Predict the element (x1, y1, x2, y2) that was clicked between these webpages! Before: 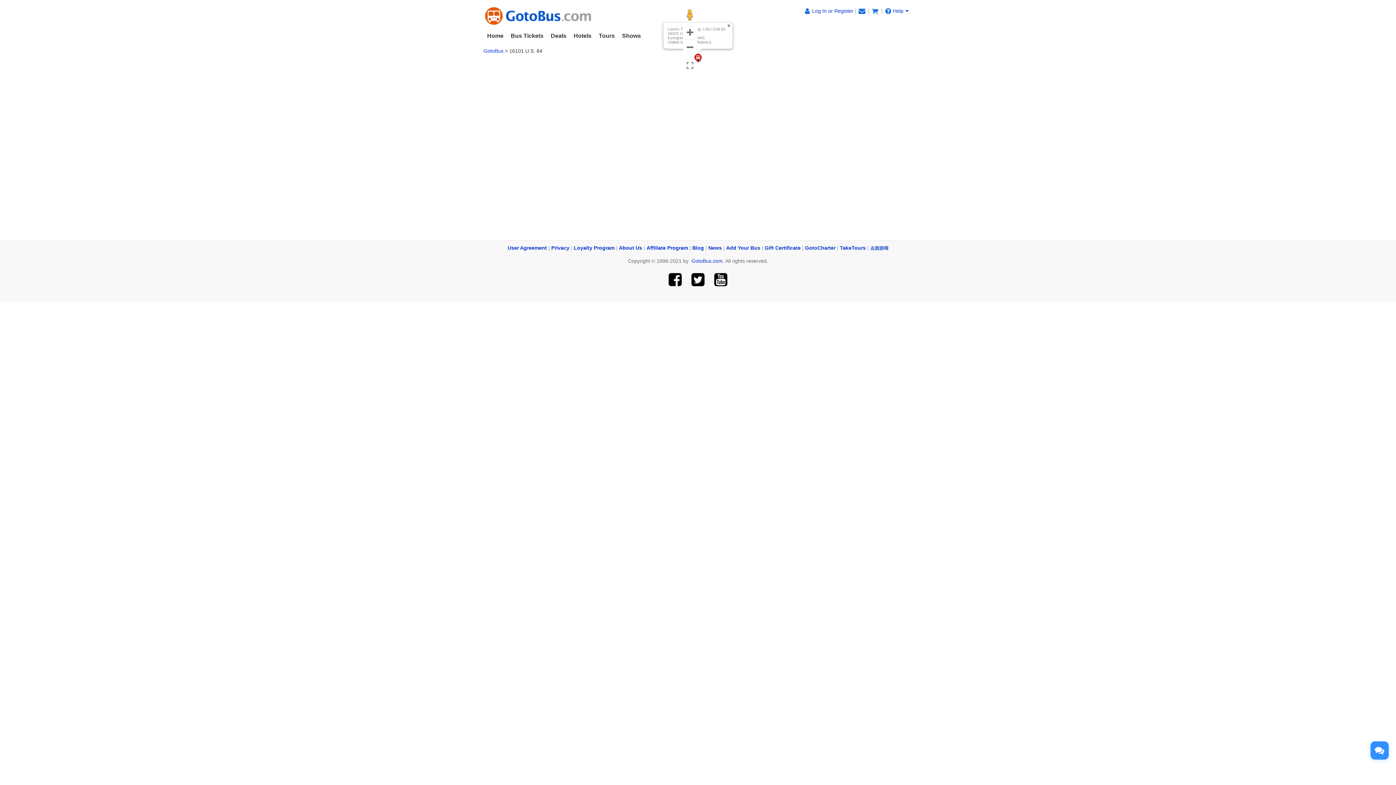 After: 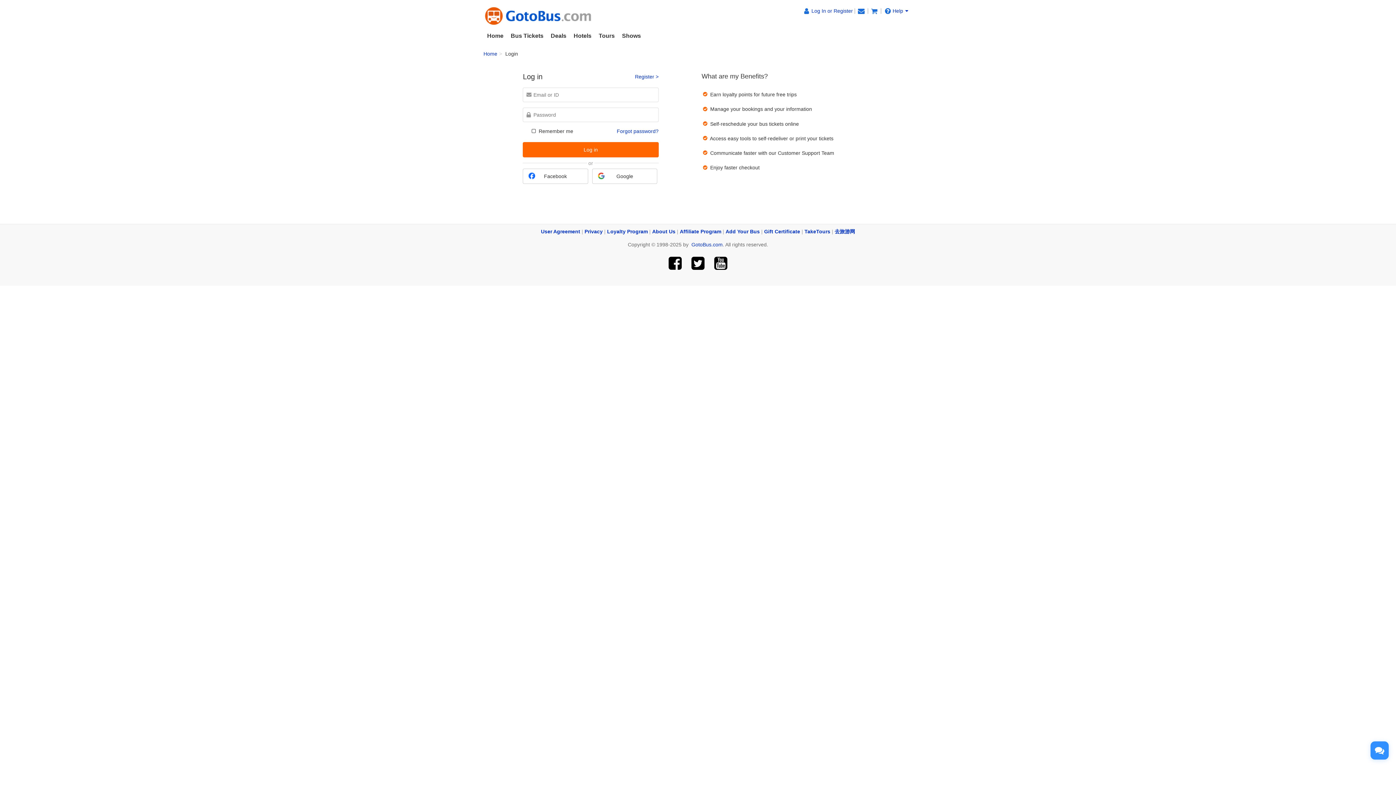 Action: bbox: (802, 8, 853, 13) label: Log In or Register